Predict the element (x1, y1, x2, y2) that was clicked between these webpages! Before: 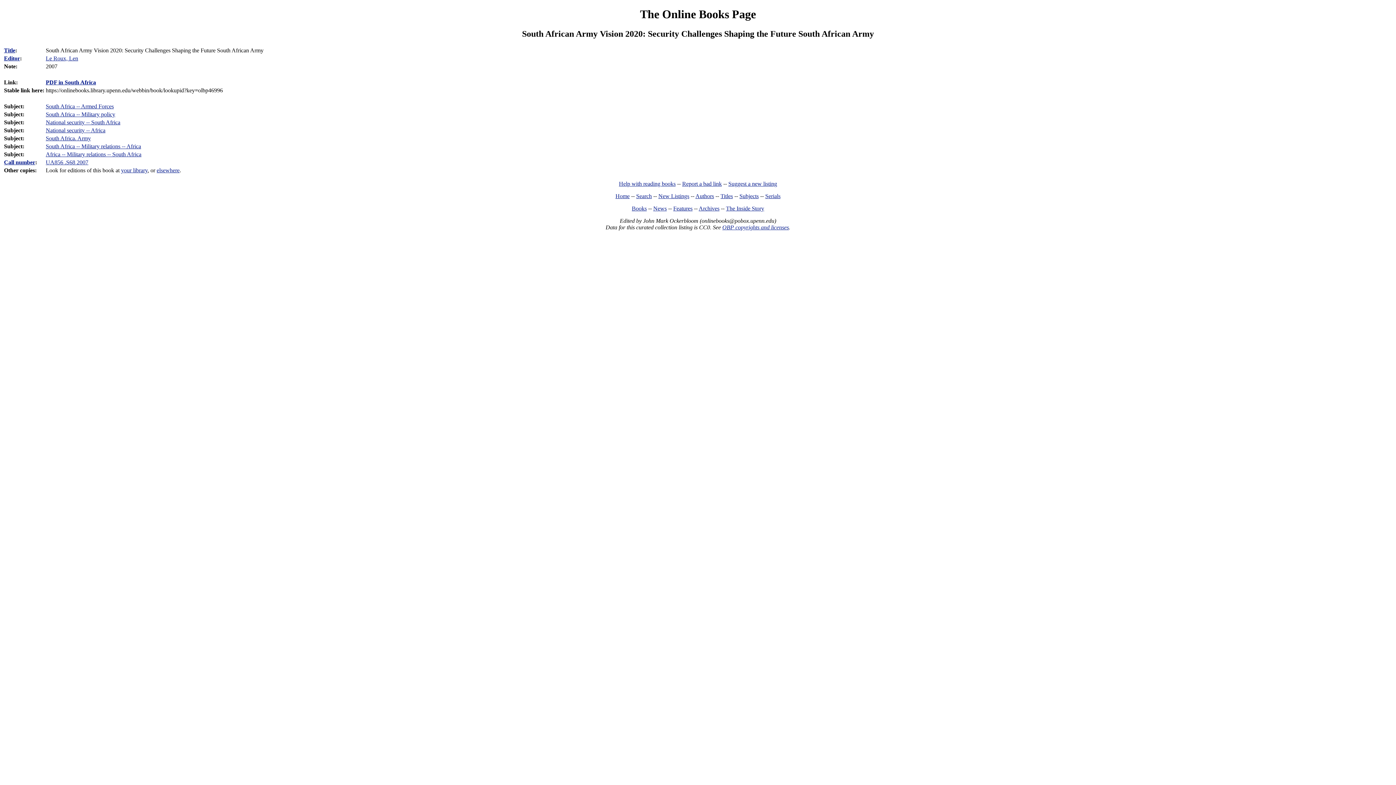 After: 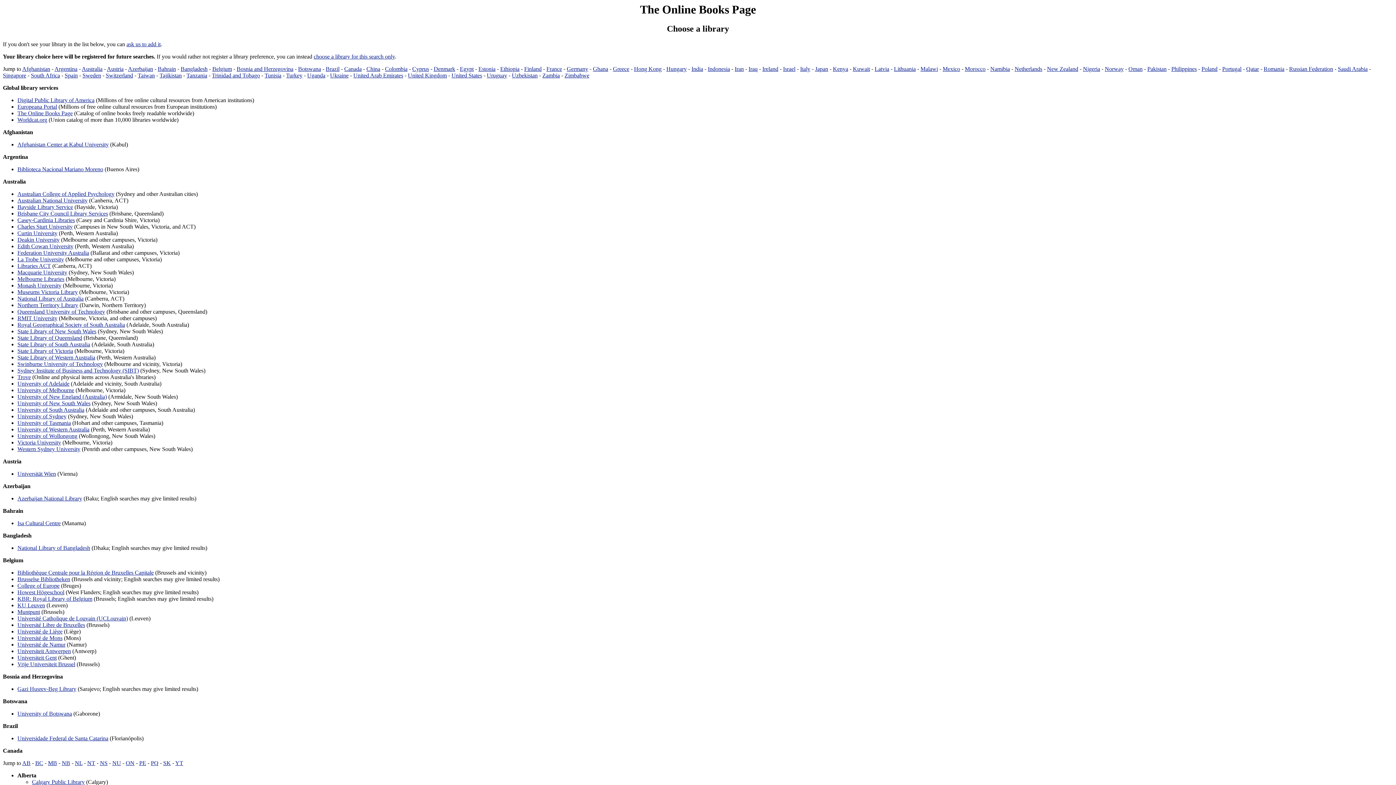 Action: label: your library bbox: (121, 167, 147, 173)